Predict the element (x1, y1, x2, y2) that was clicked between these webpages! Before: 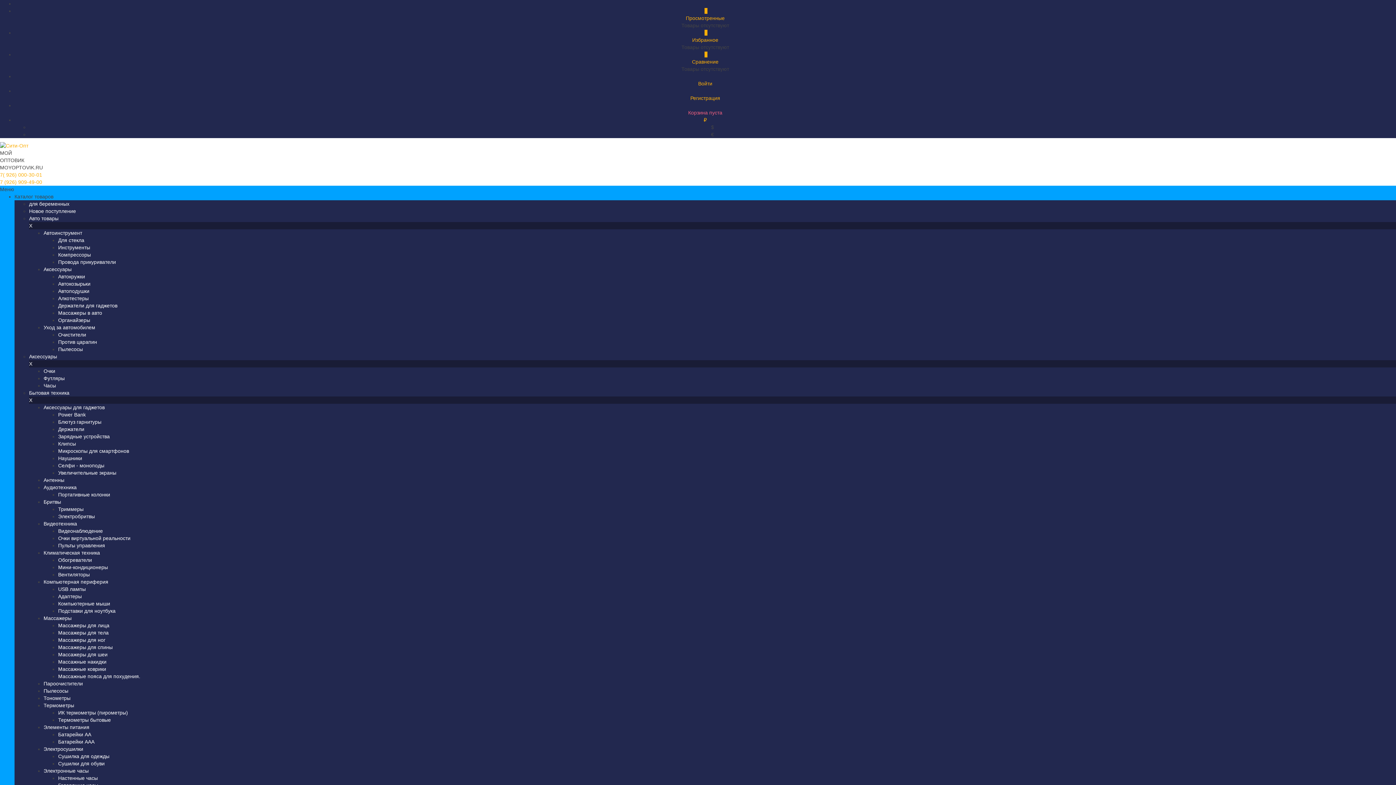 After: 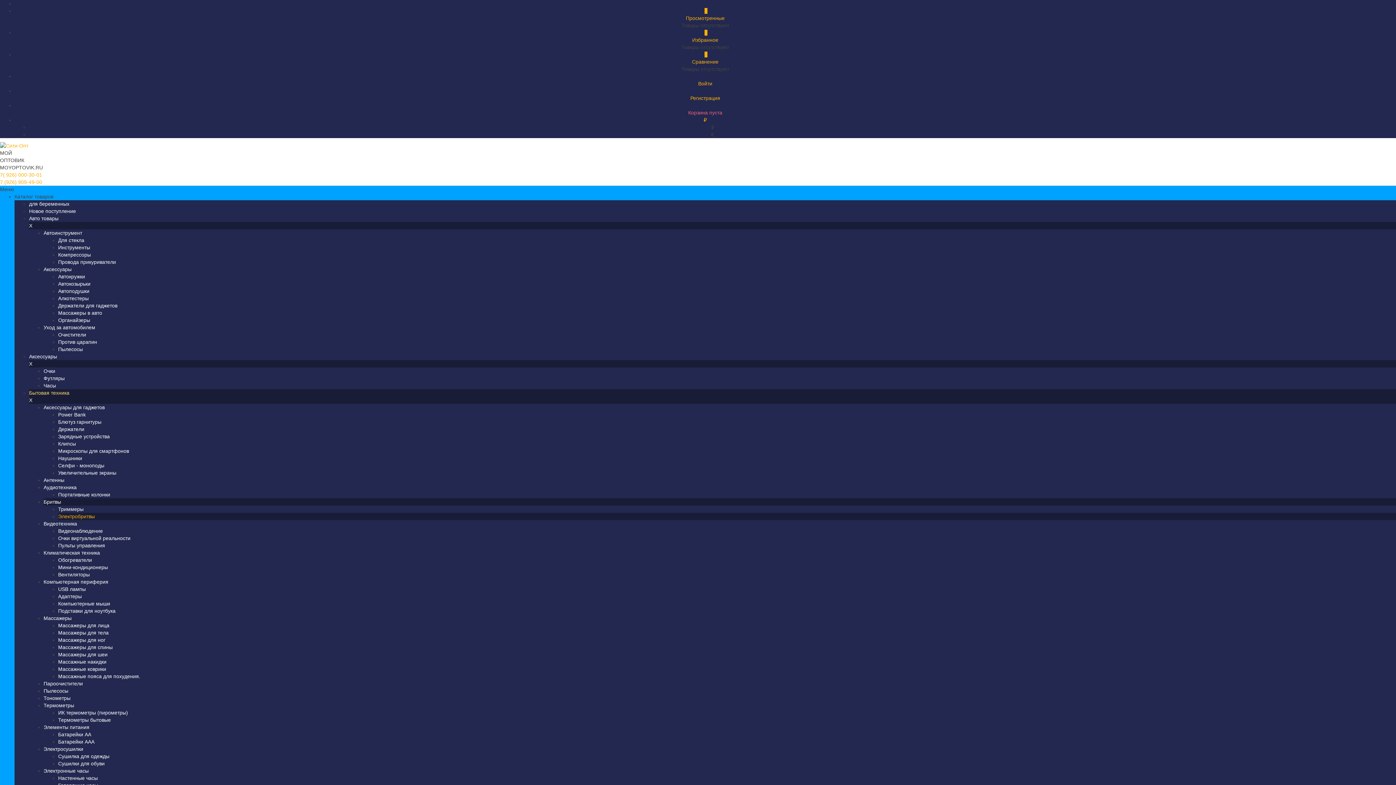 Action: label: Электробритвы bbox: (58, 513, 94, 519)